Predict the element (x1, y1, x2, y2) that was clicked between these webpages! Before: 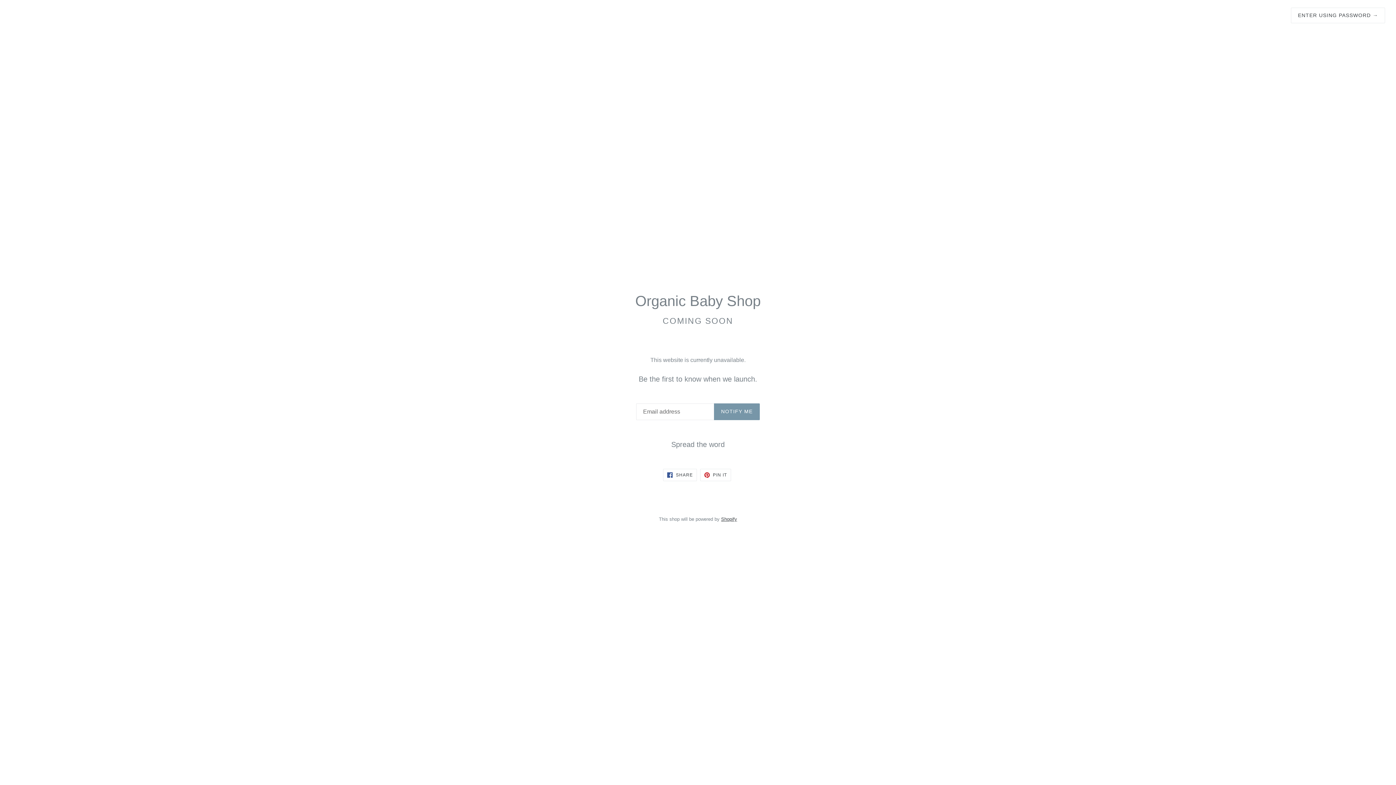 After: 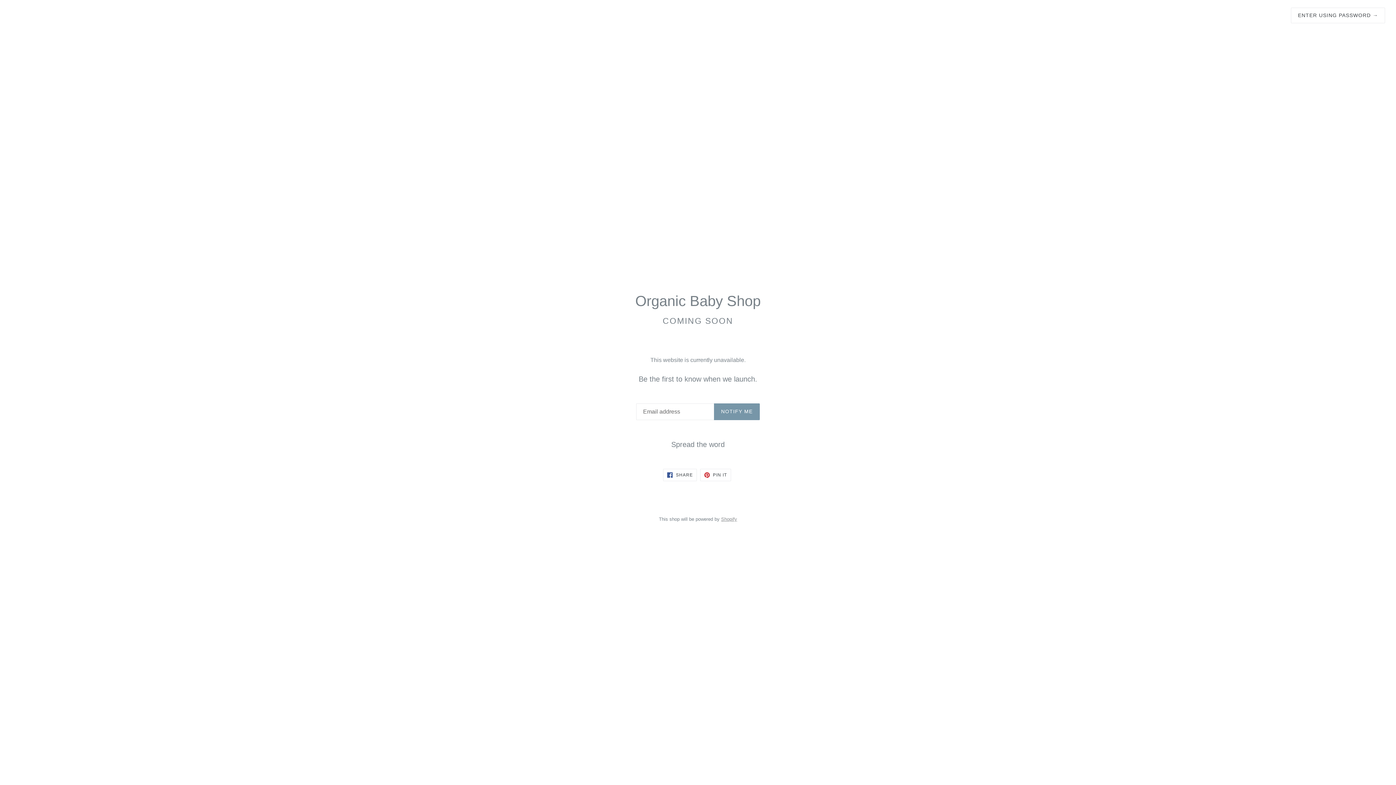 Action: label: Shopify bbox: (721, 516, 737, 522)